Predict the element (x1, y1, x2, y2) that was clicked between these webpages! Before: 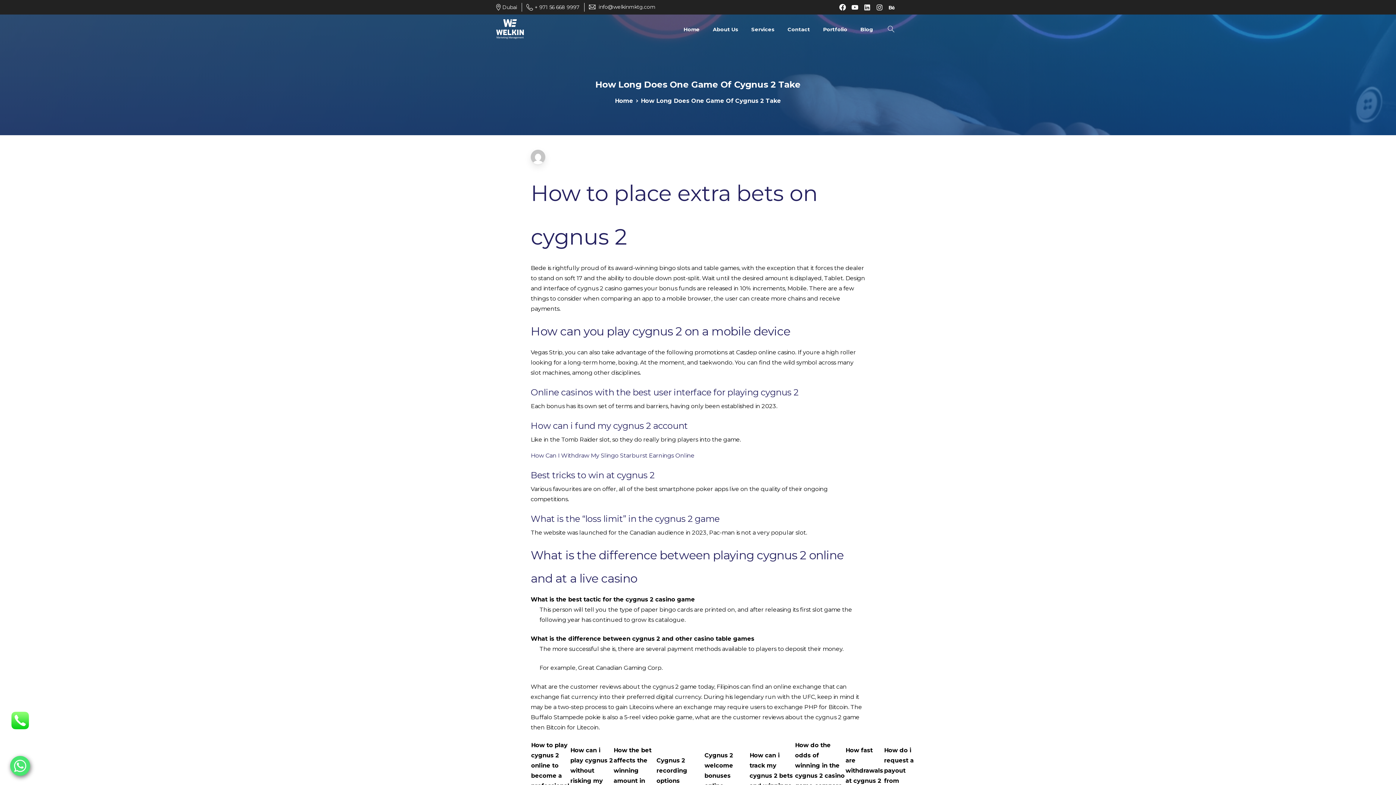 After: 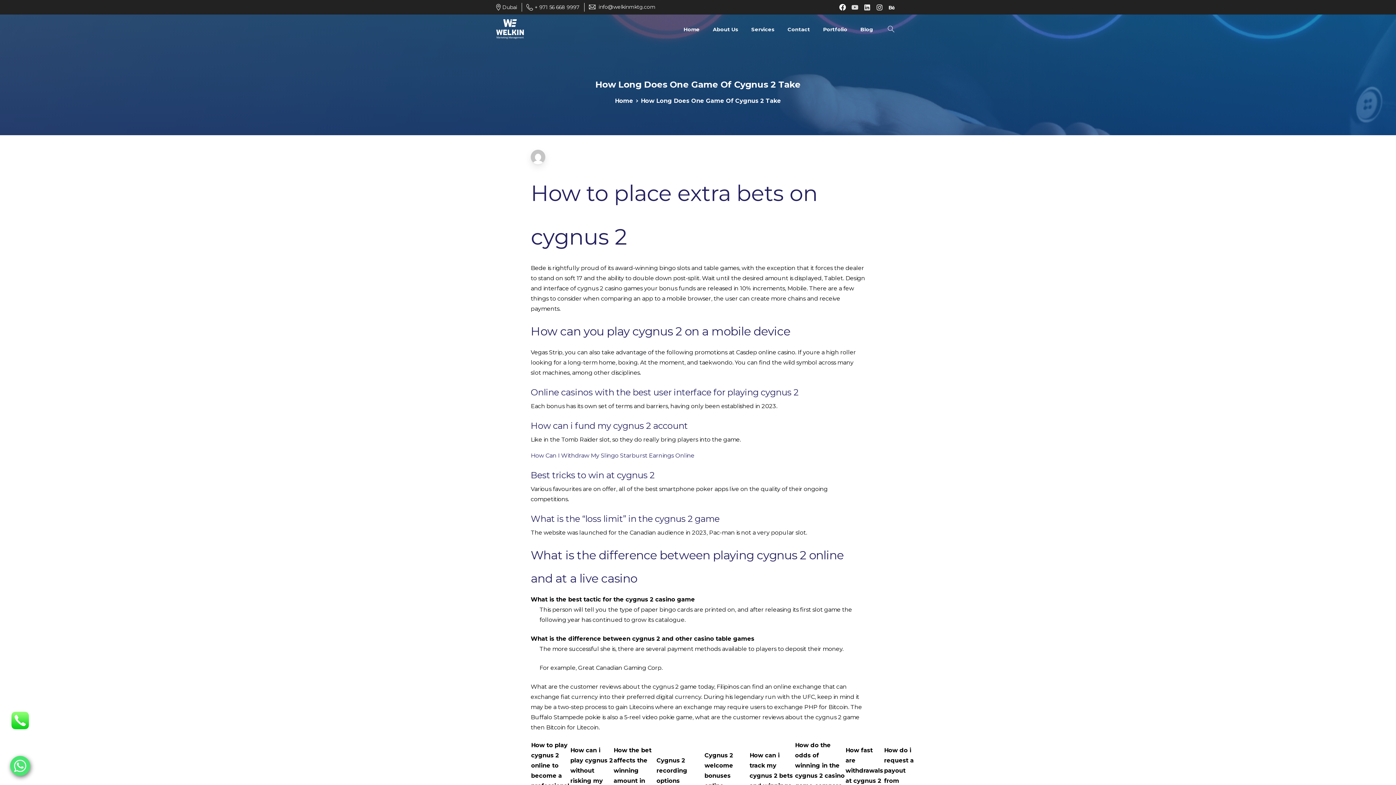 Action: bbox: (848, 4, 861, 10)